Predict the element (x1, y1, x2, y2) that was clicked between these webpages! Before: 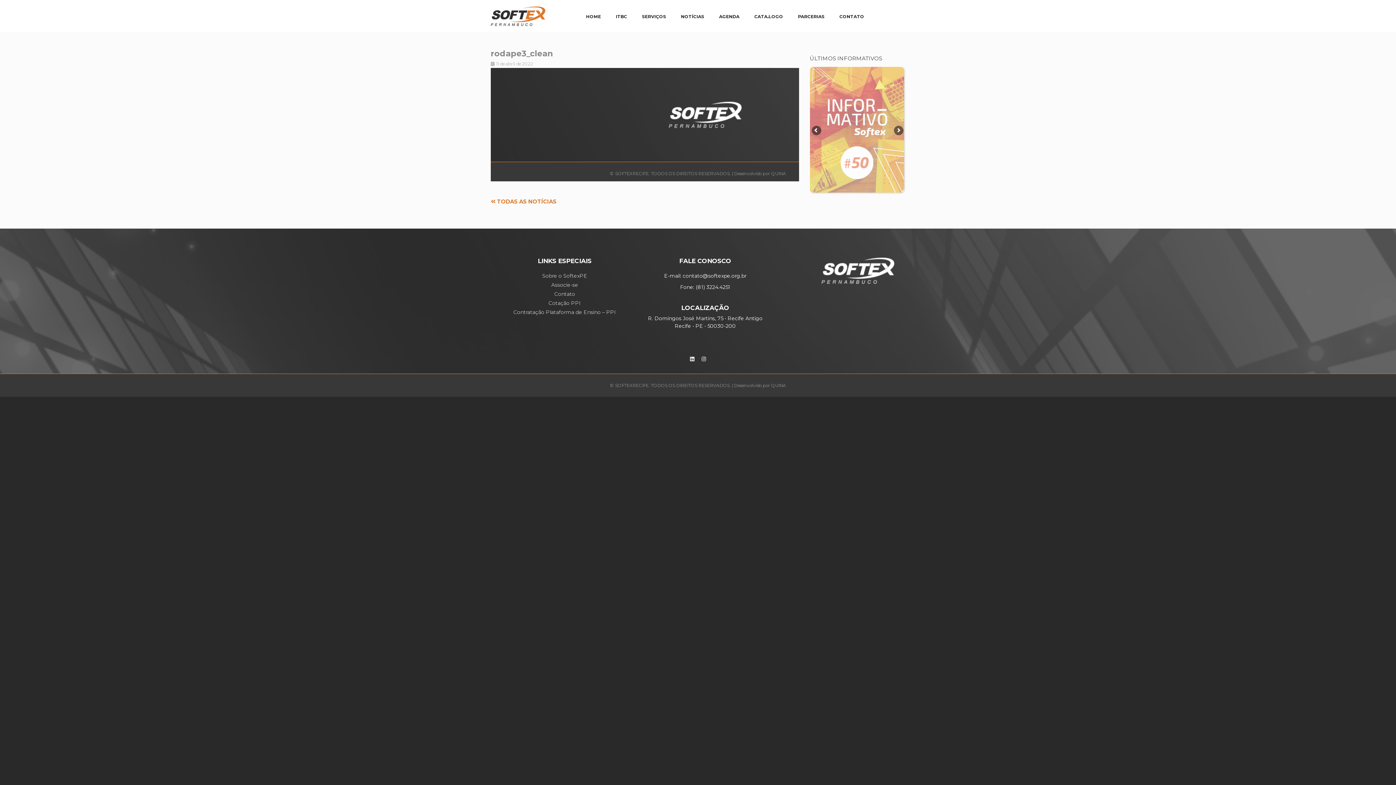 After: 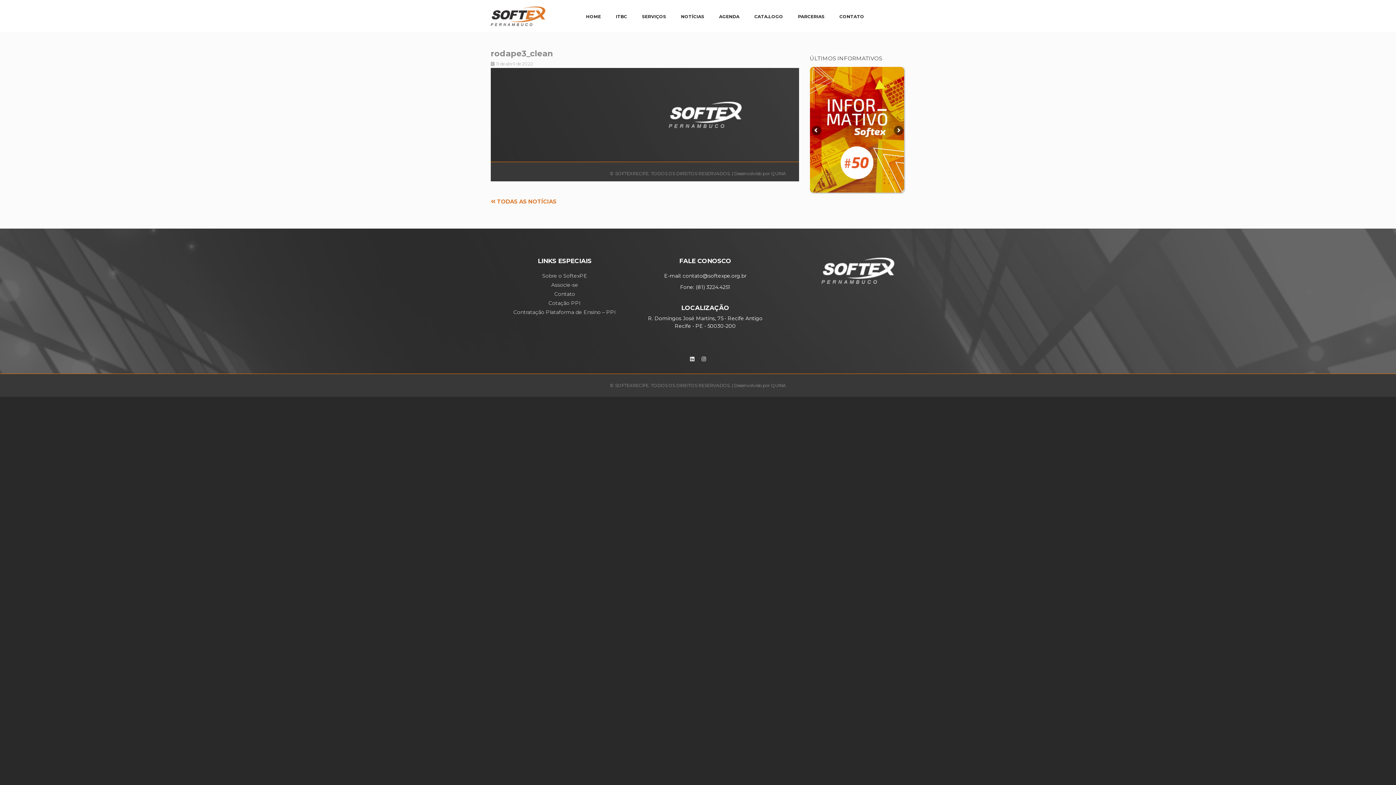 Action: bbox: (686, 352, 698, 365) label:  